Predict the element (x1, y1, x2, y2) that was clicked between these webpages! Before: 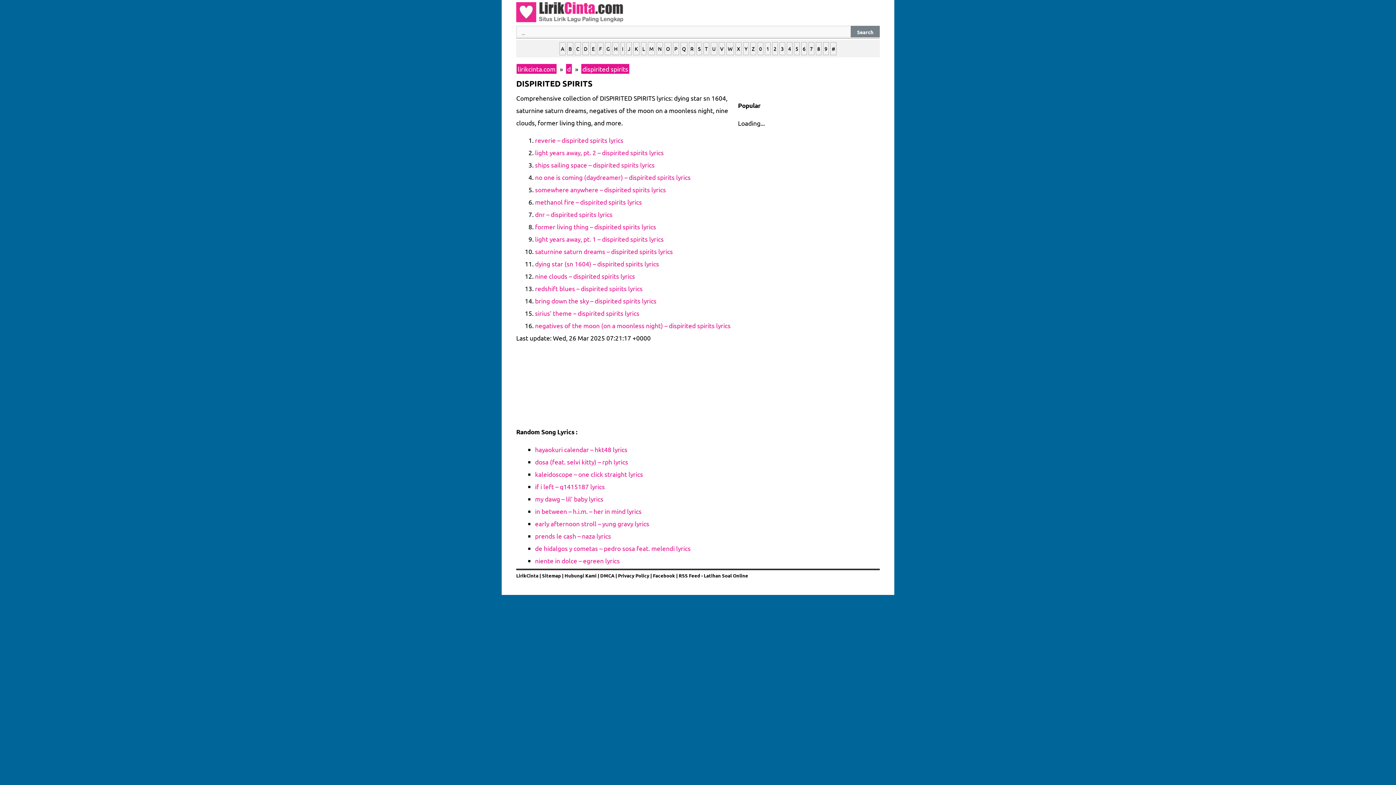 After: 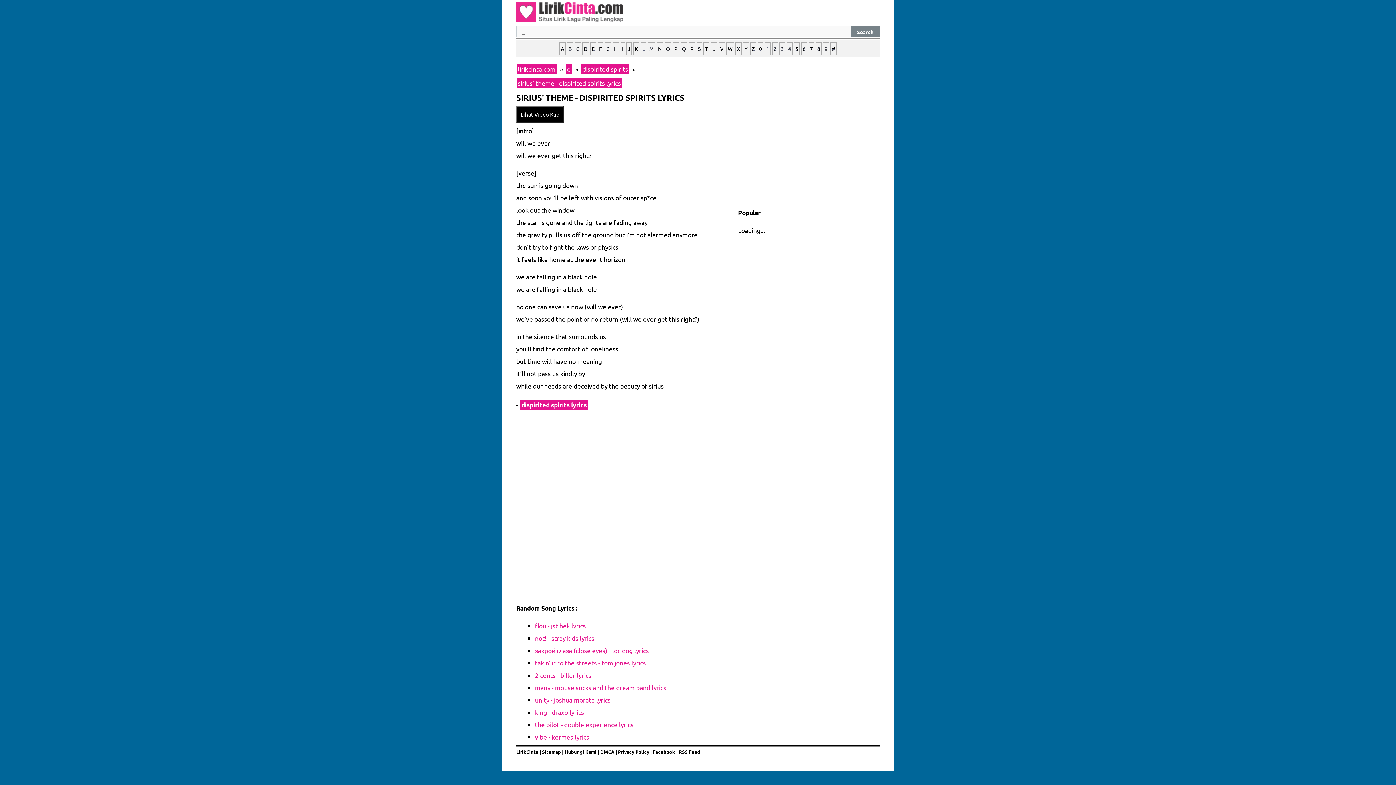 Action: bbox: (535, 309, 639, 317) label: sirius’ theme – dispirited spirits lyrics